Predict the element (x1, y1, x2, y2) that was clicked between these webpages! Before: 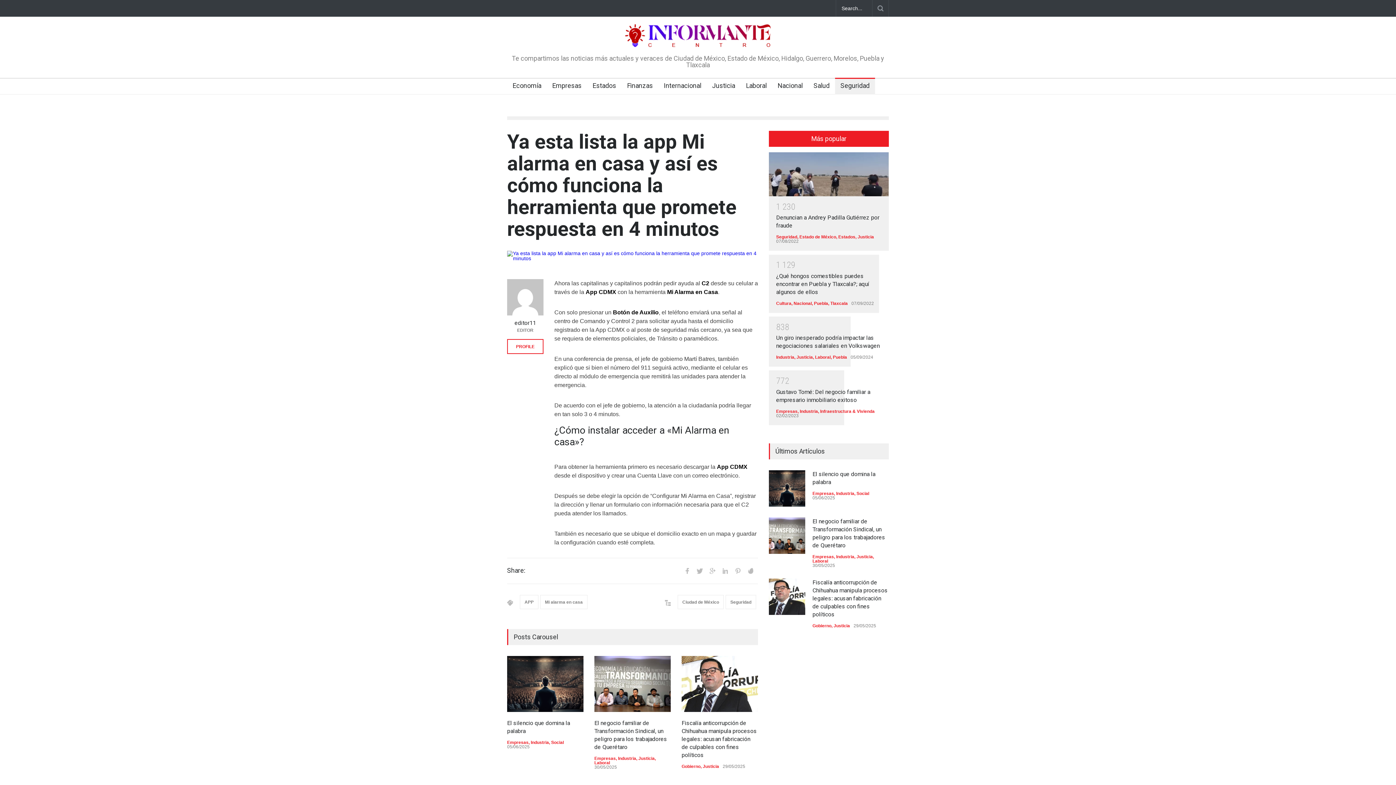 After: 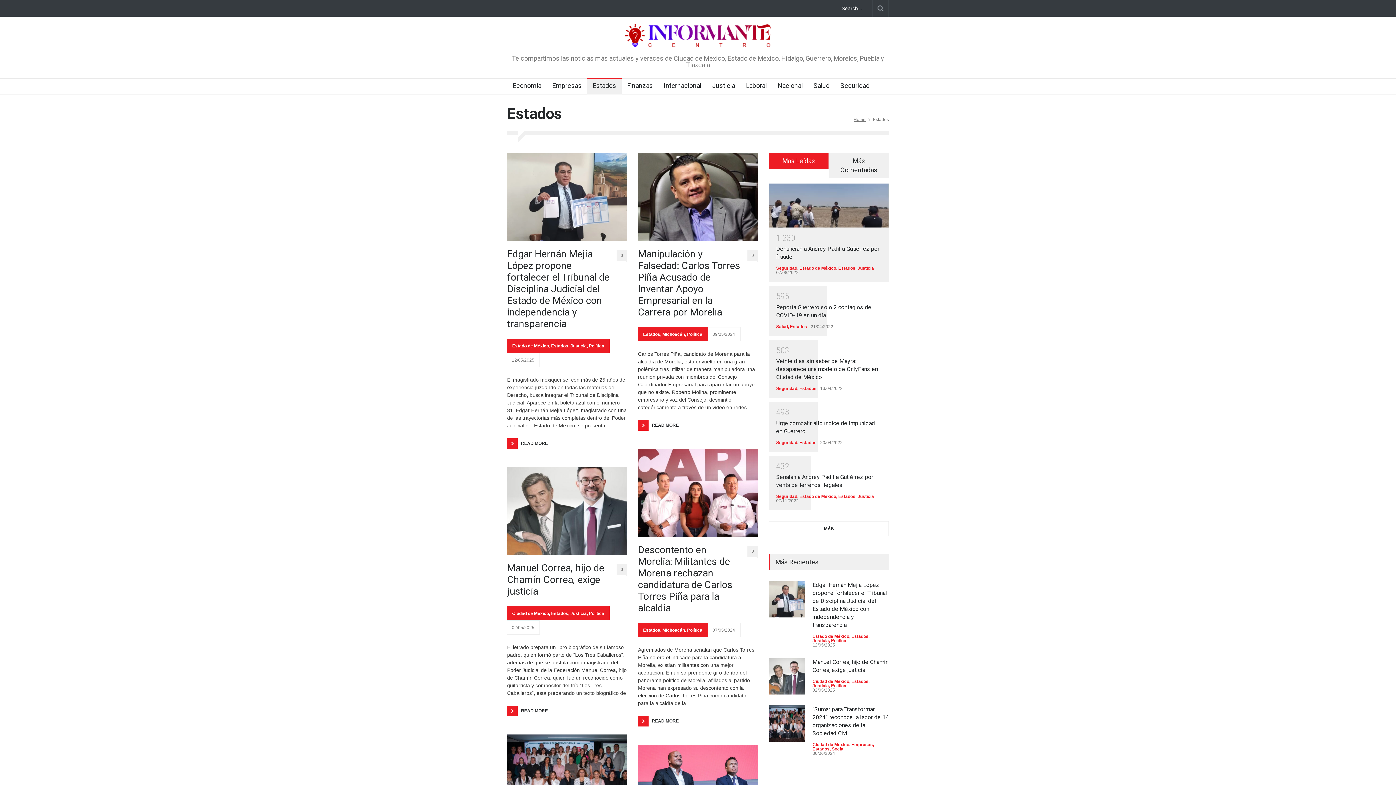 Action: bbox: (587, 78, 616, 94) label: Estados